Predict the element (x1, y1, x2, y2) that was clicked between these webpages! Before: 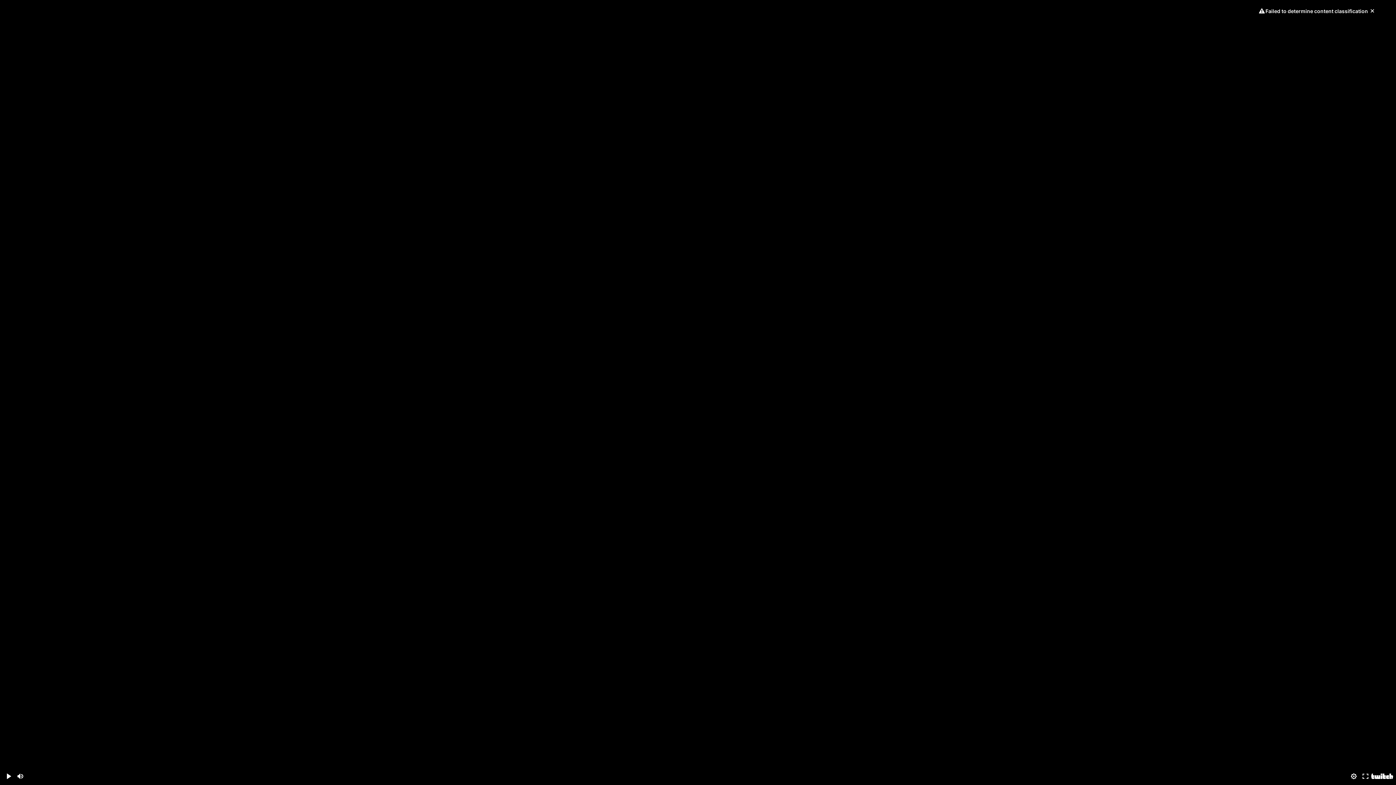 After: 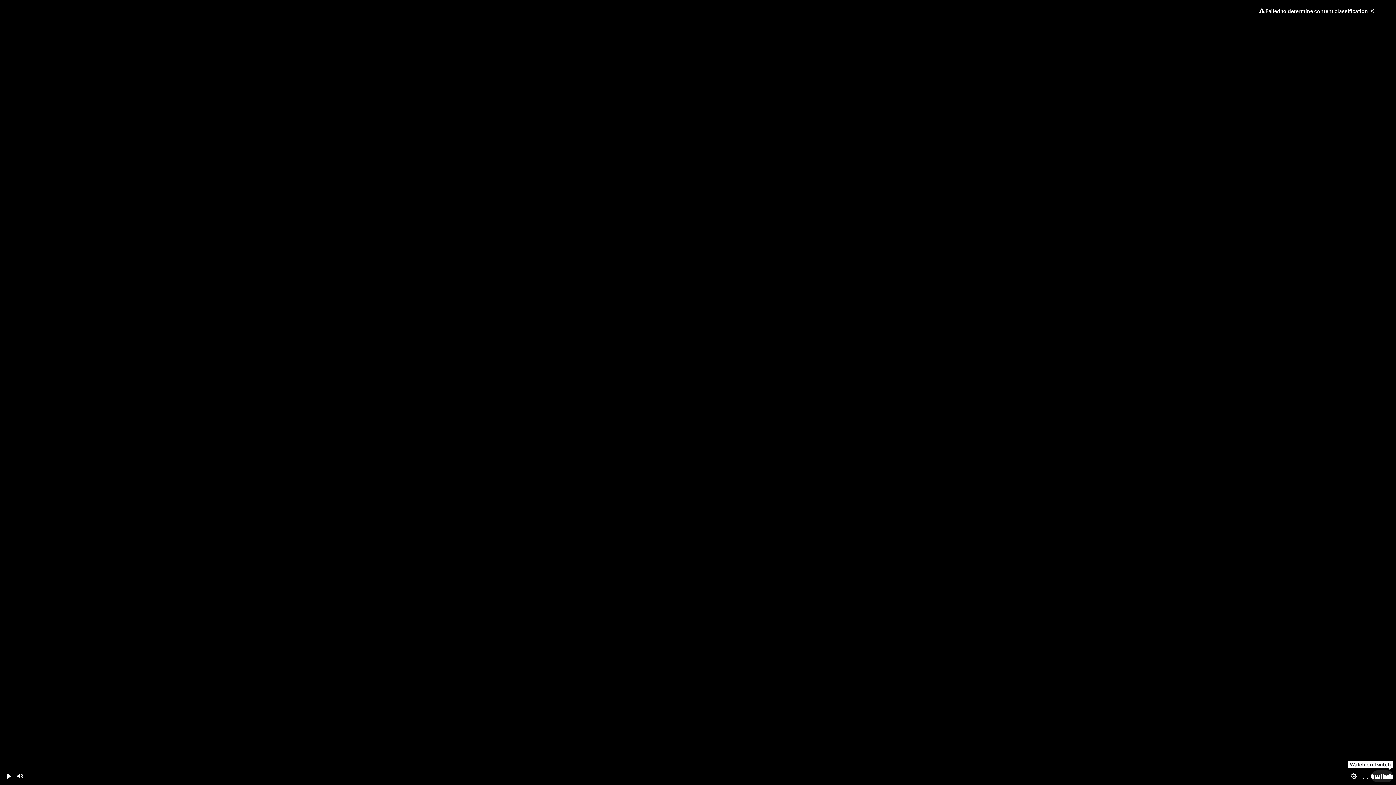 Action: label: Watch on Twitch bbox: (1371, 770, 1393, 782)